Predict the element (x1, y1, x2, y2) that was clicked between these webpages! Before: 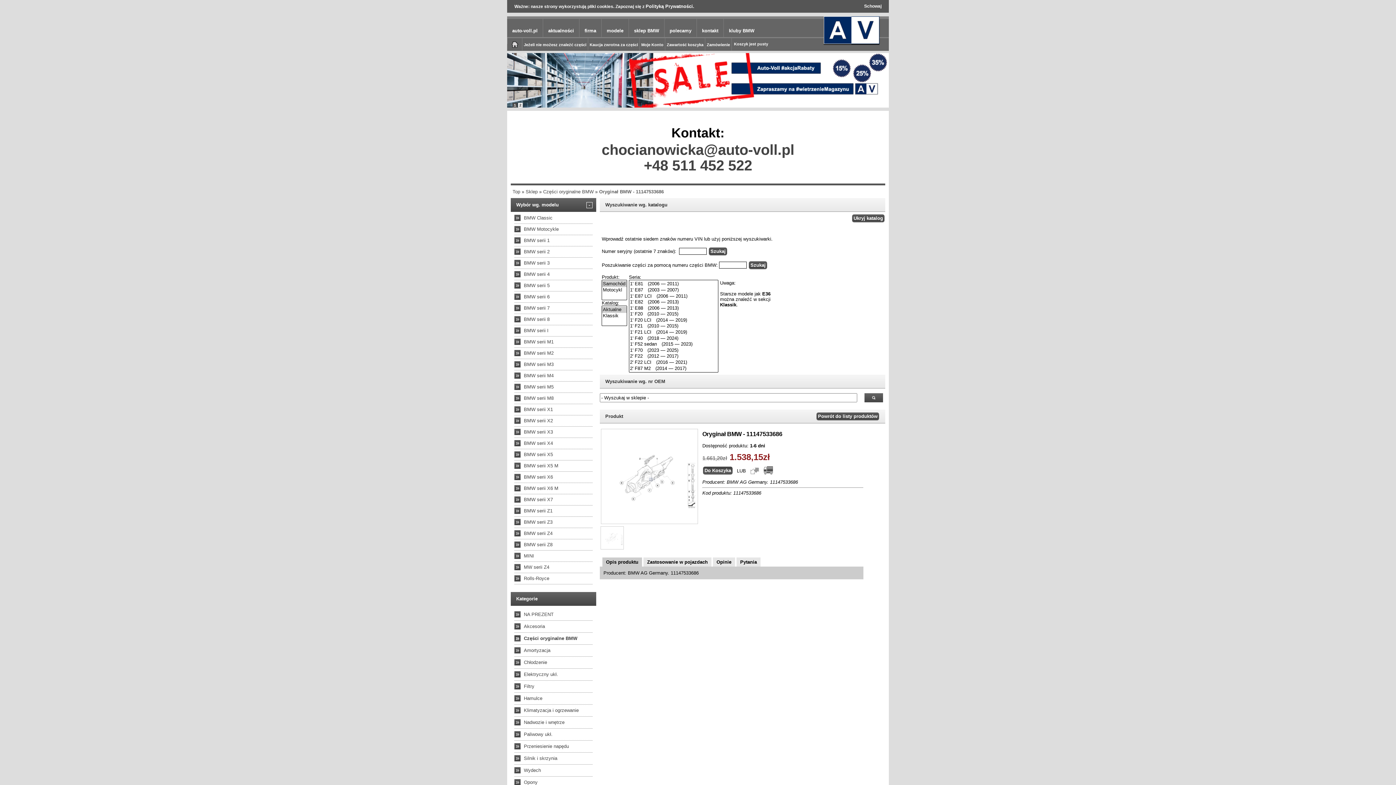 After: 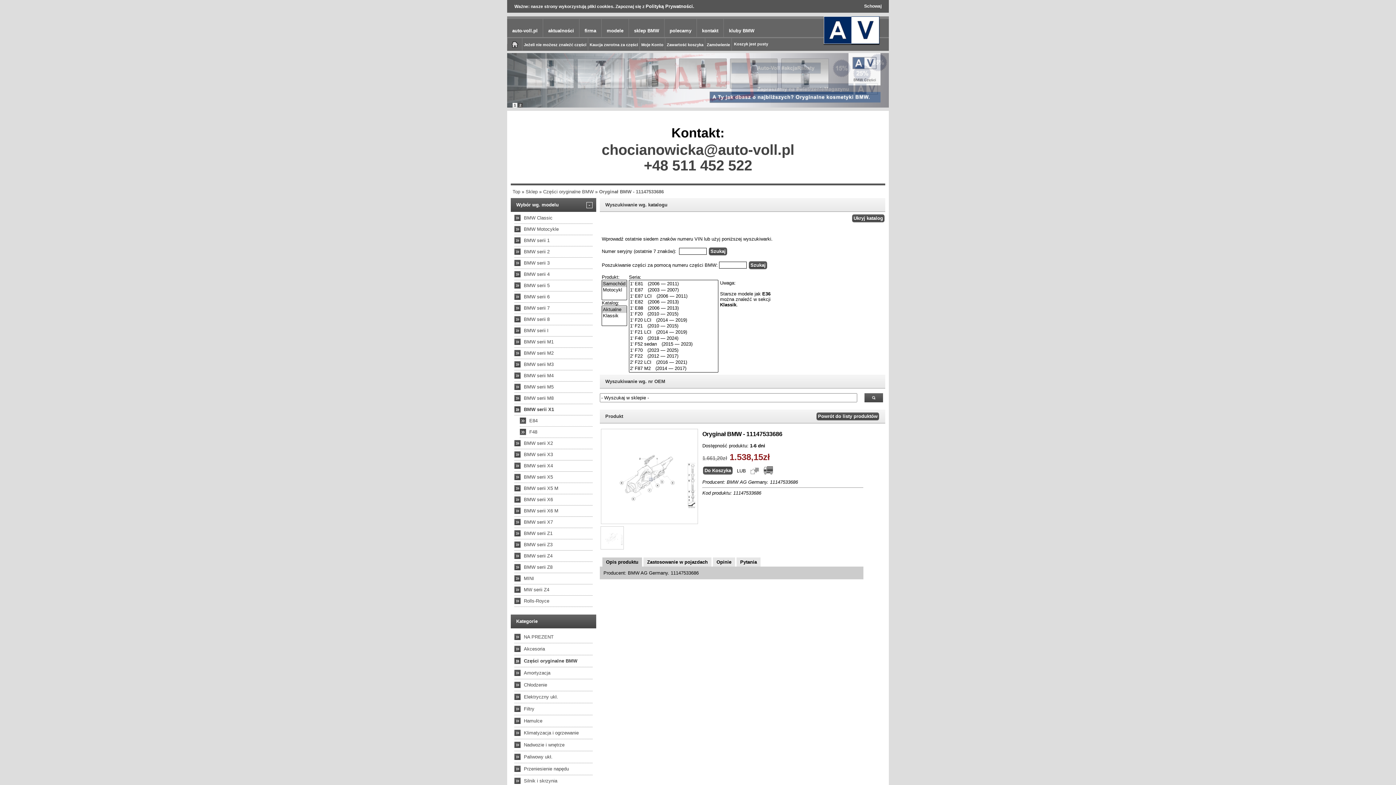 Action: label: »
BMW serii X1 bbox: (514, 406, 592, 415)